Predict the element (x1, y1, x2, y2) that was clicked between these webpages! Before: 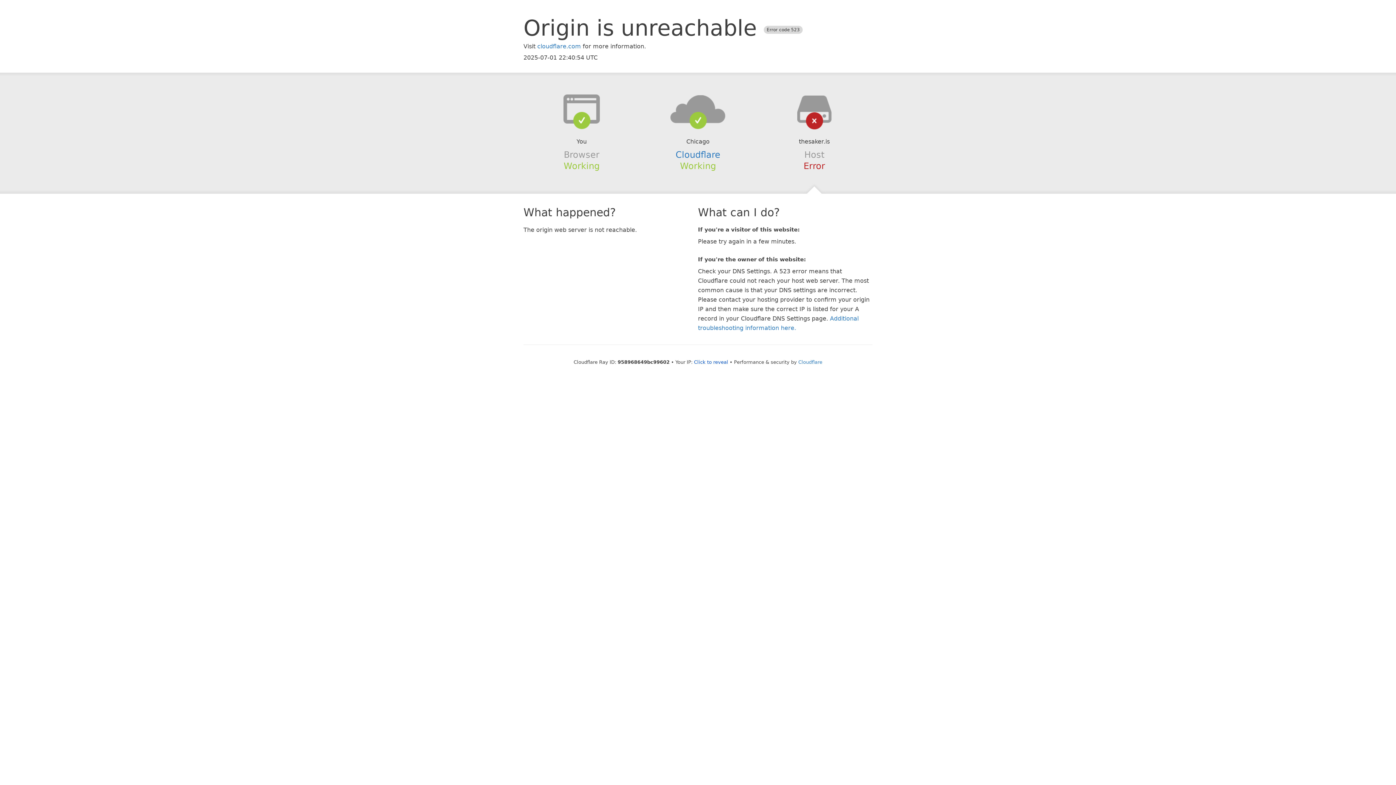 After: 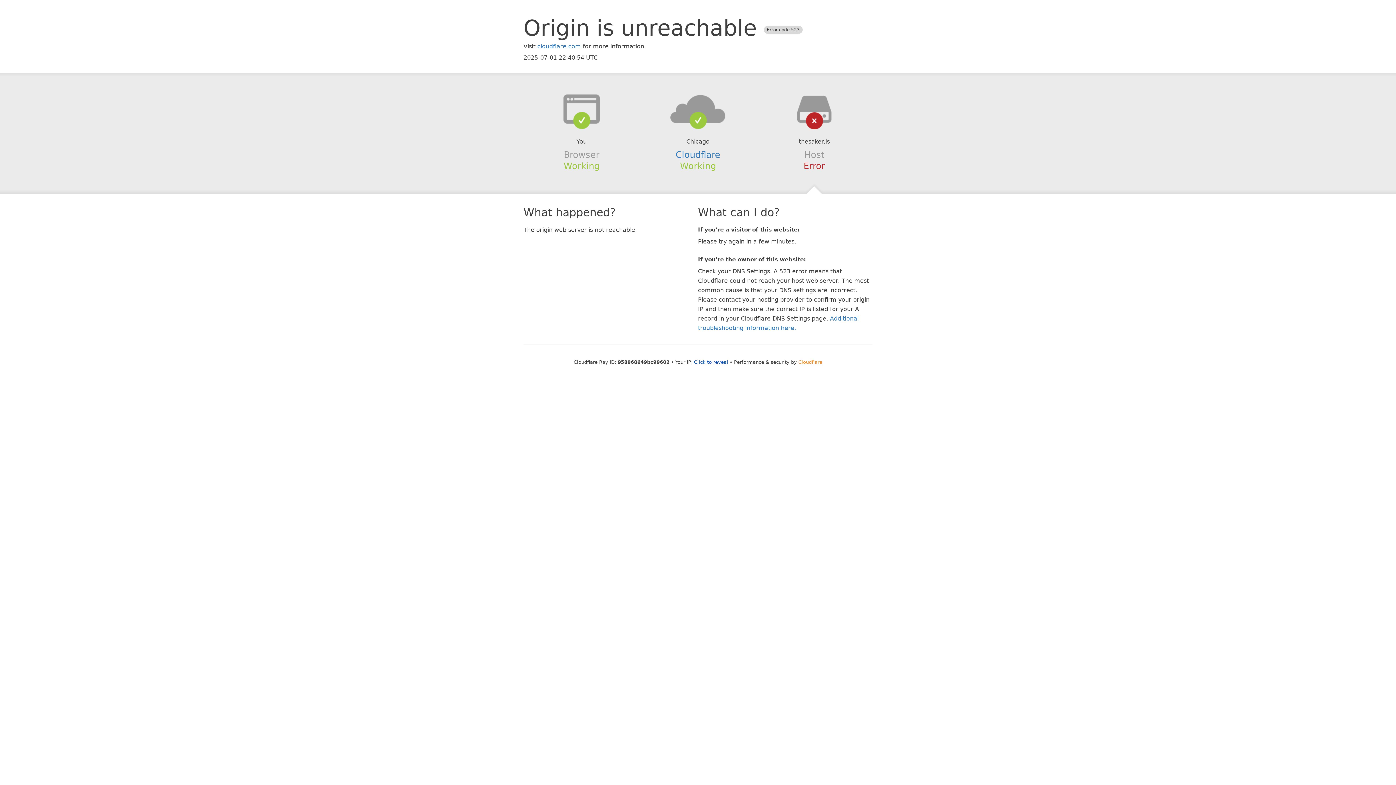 Action: label: Cloudflare bbox: (798, 359, 822, 364)